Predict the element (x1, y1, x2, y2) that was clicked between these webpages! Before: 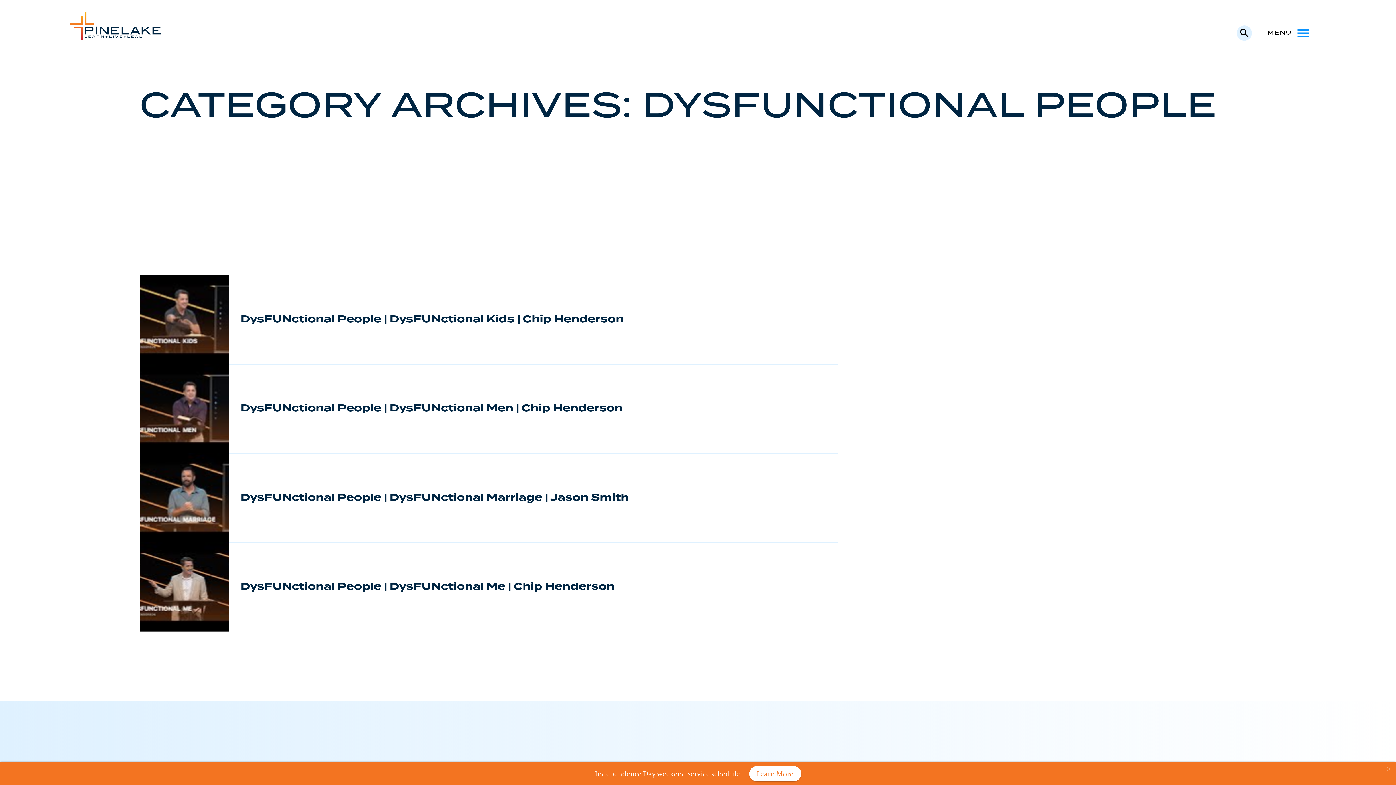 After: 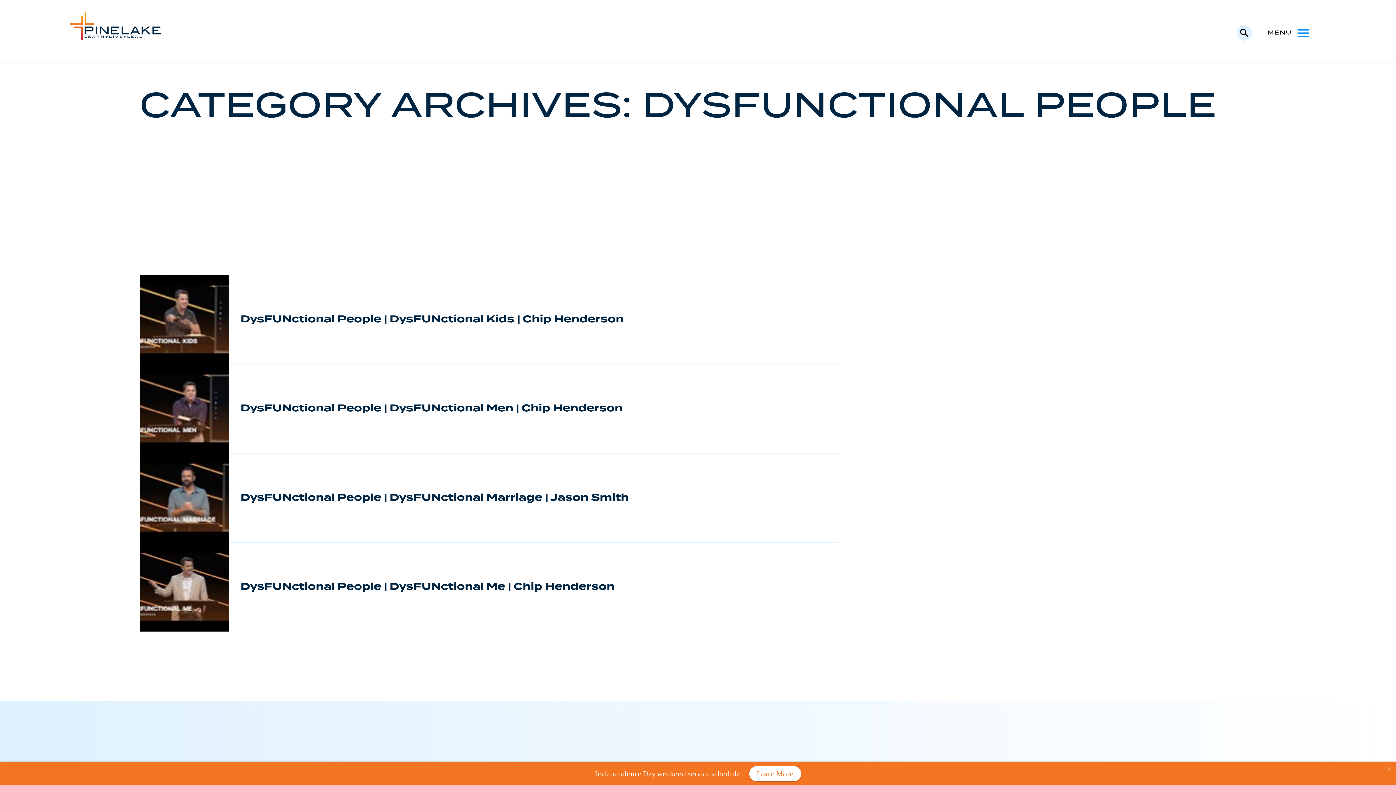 Action: bbox: (139, 453, 837, 542) label: DysFUNctional People | DysFUNctional Marriage | Jason Smith